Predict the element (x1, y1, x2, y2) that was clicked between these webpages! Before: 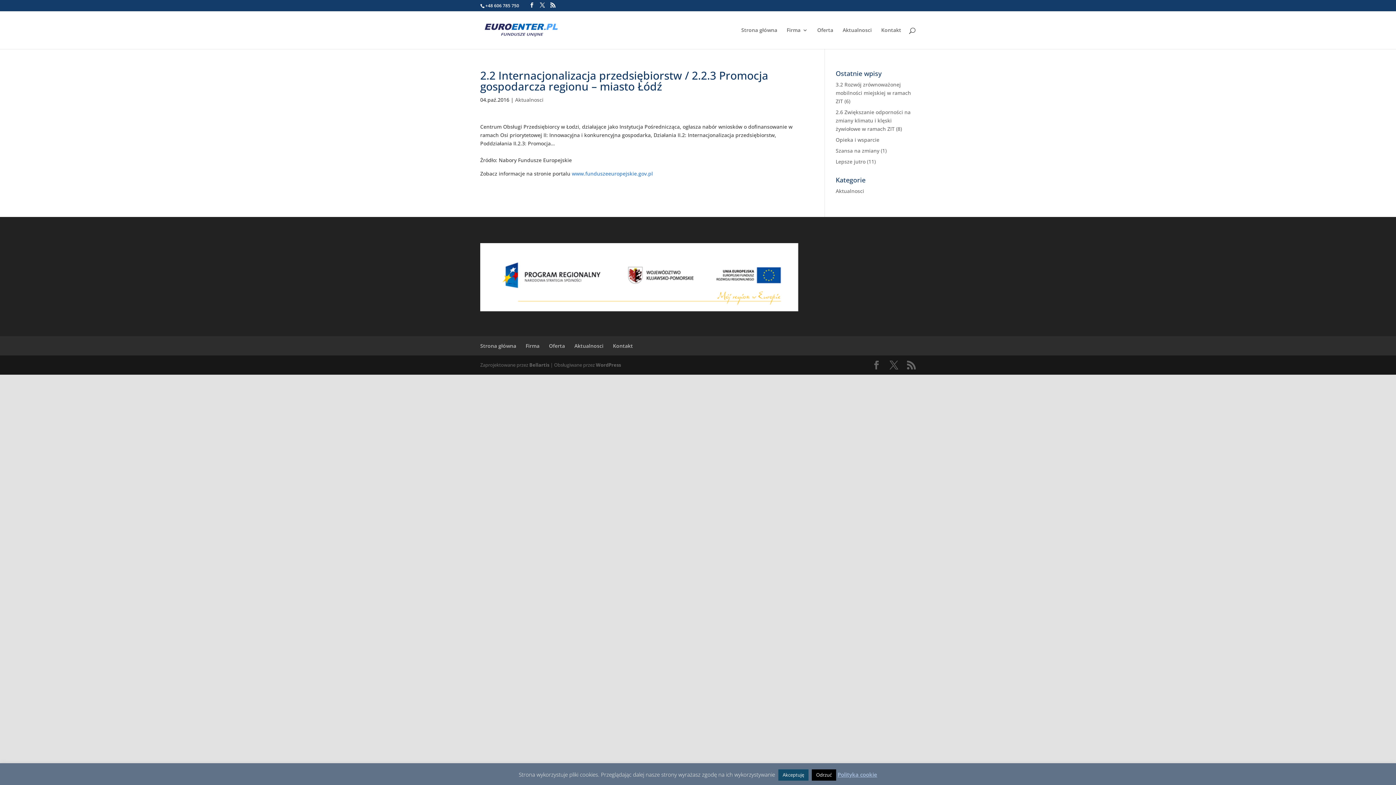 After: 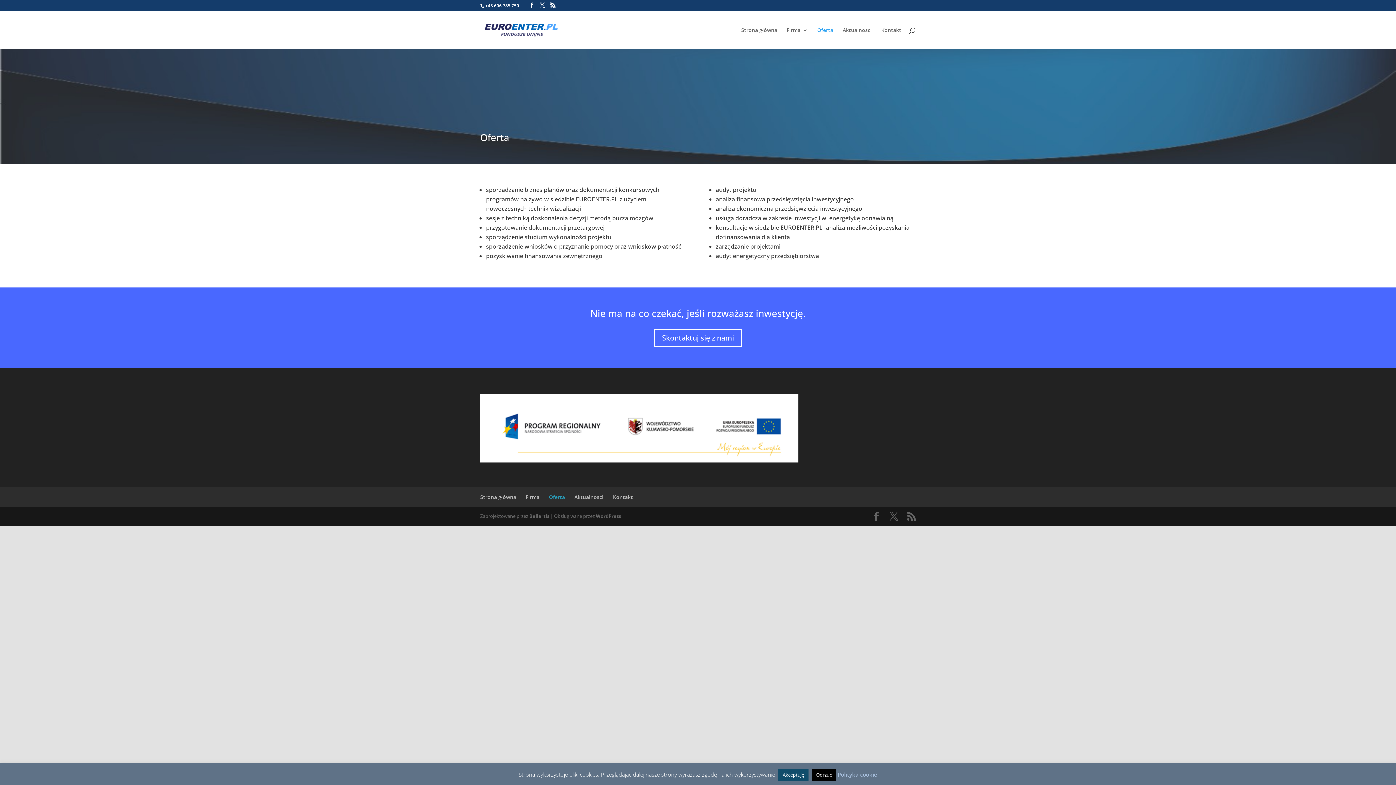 Action: bbox: (549, 342, 565, 349) label: Oferta